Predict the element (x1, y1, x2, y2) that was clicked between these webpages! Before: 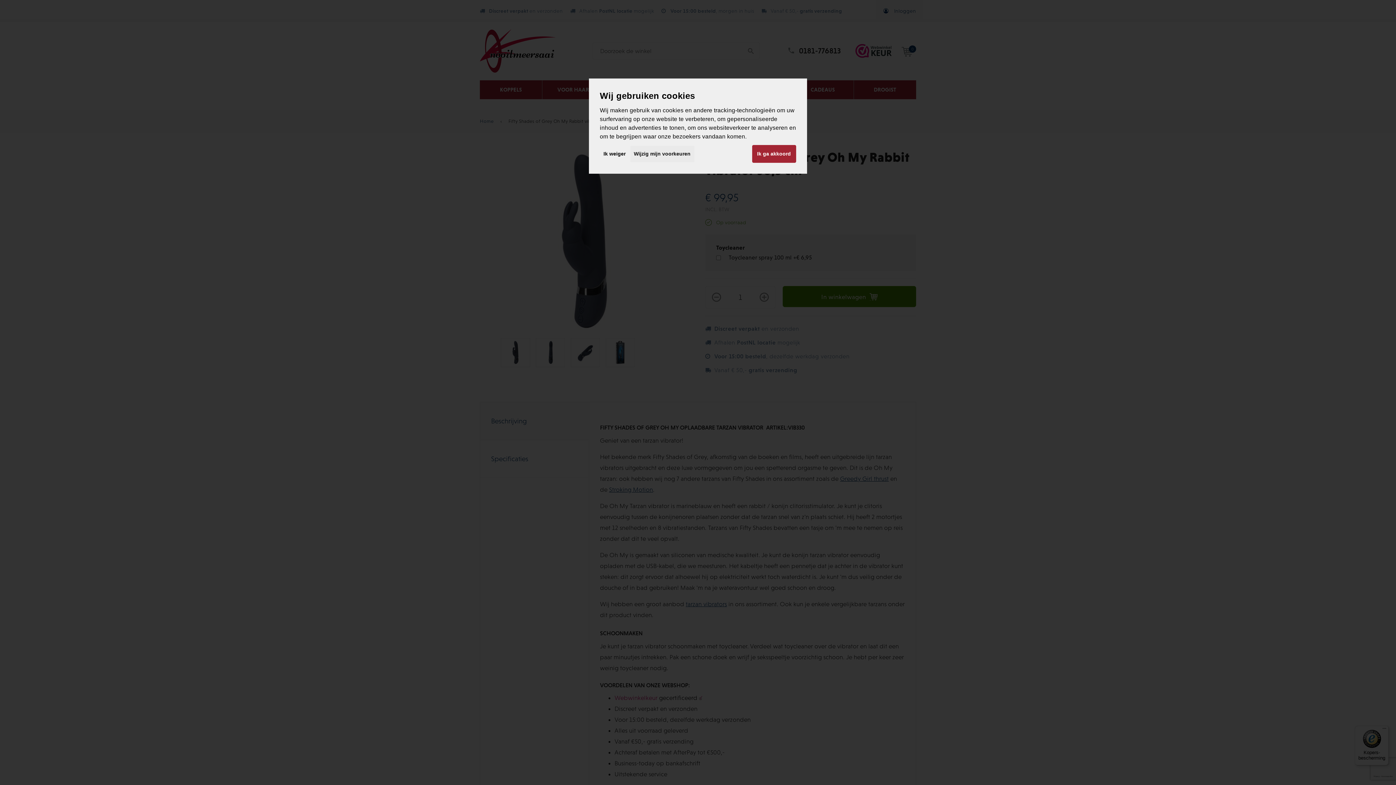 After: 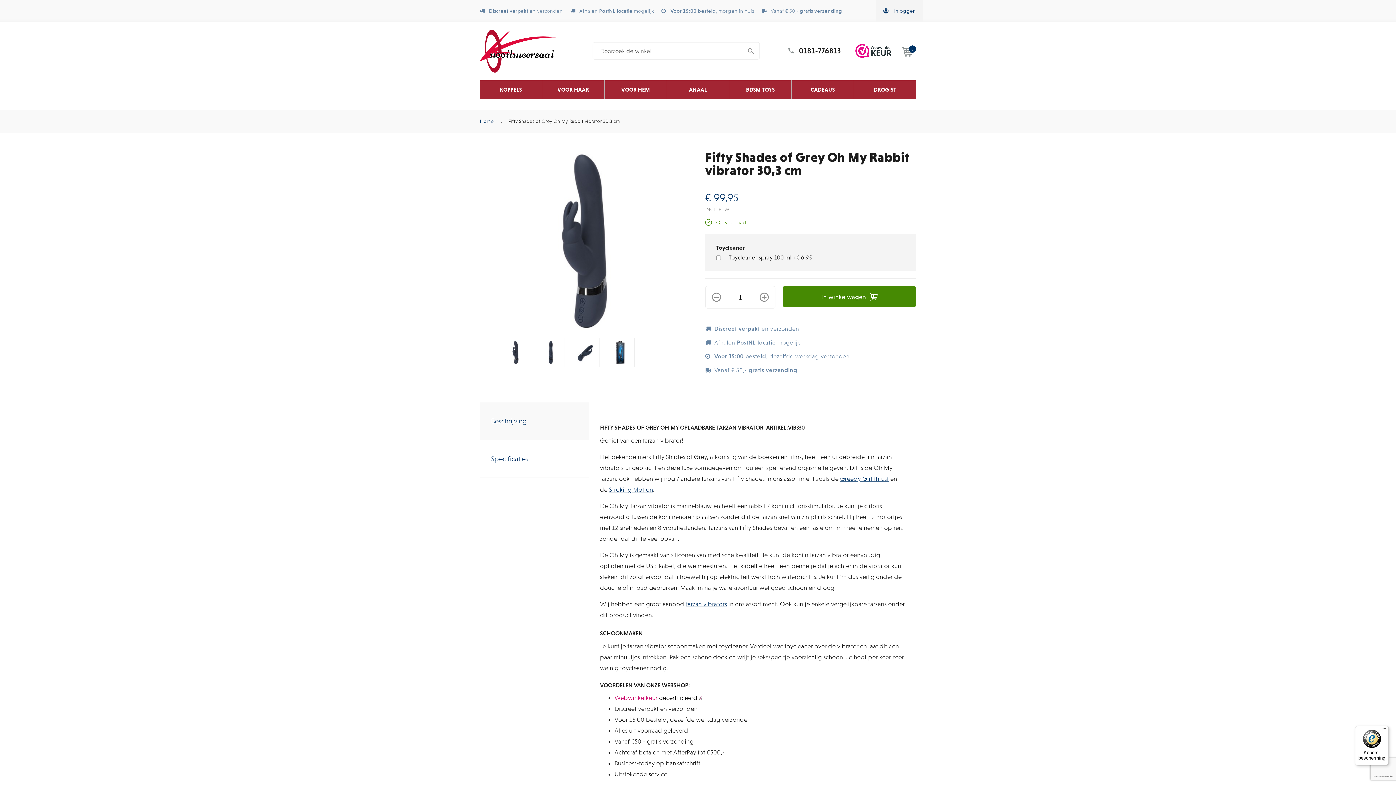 Action: bbox: (600, 145, 629, 162) label: Ik weiger